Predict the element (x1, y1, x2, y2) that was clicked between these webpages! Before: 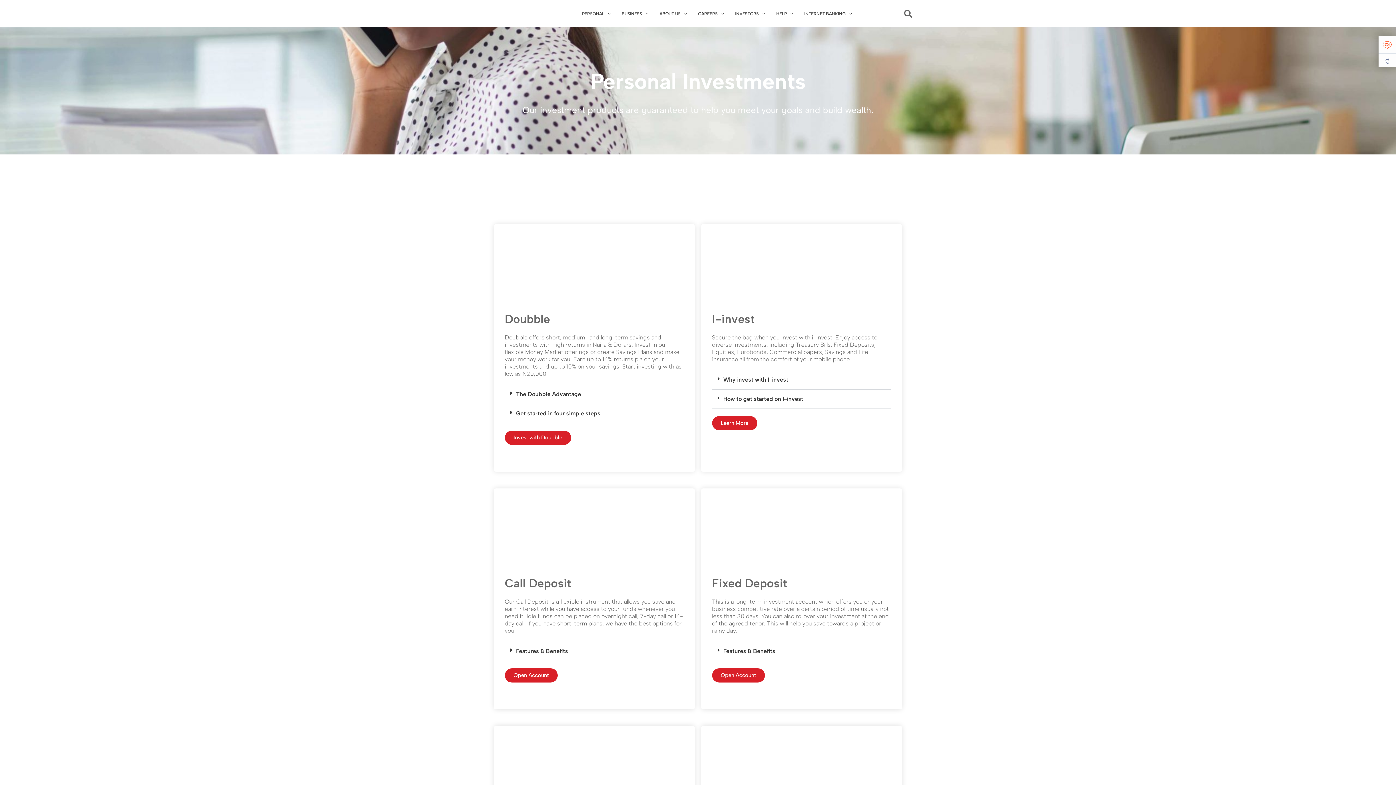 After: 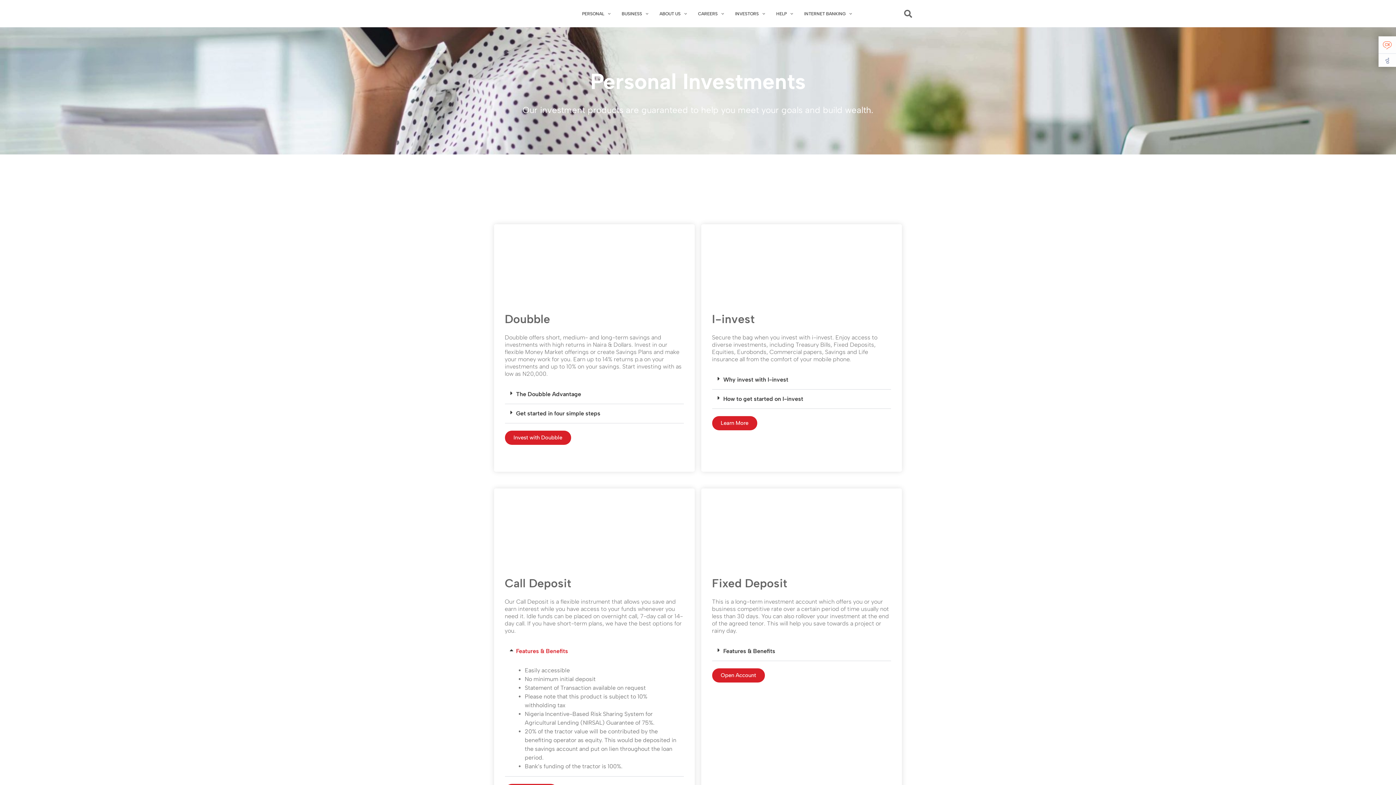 Action: bbox: (504, 642, 684, 661) label: Features & Benefits